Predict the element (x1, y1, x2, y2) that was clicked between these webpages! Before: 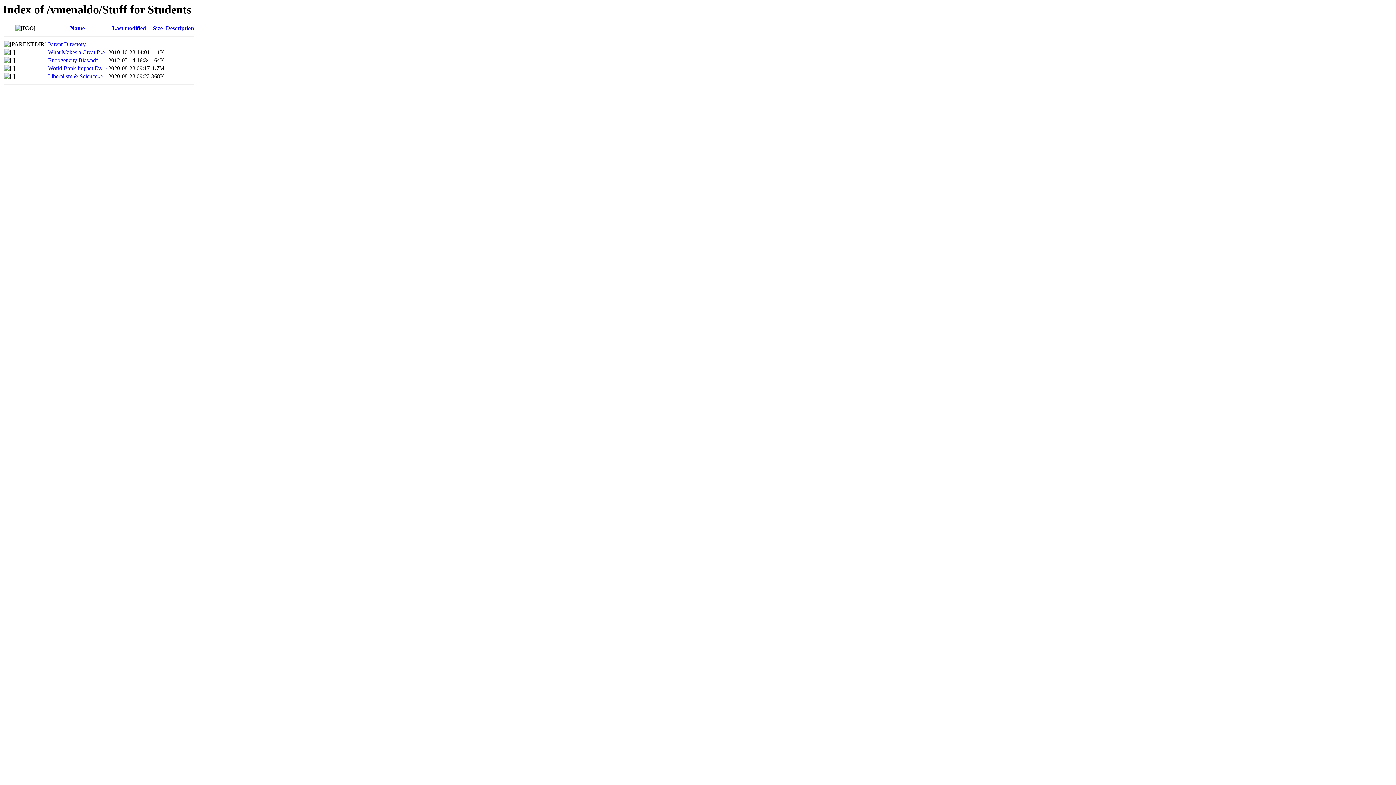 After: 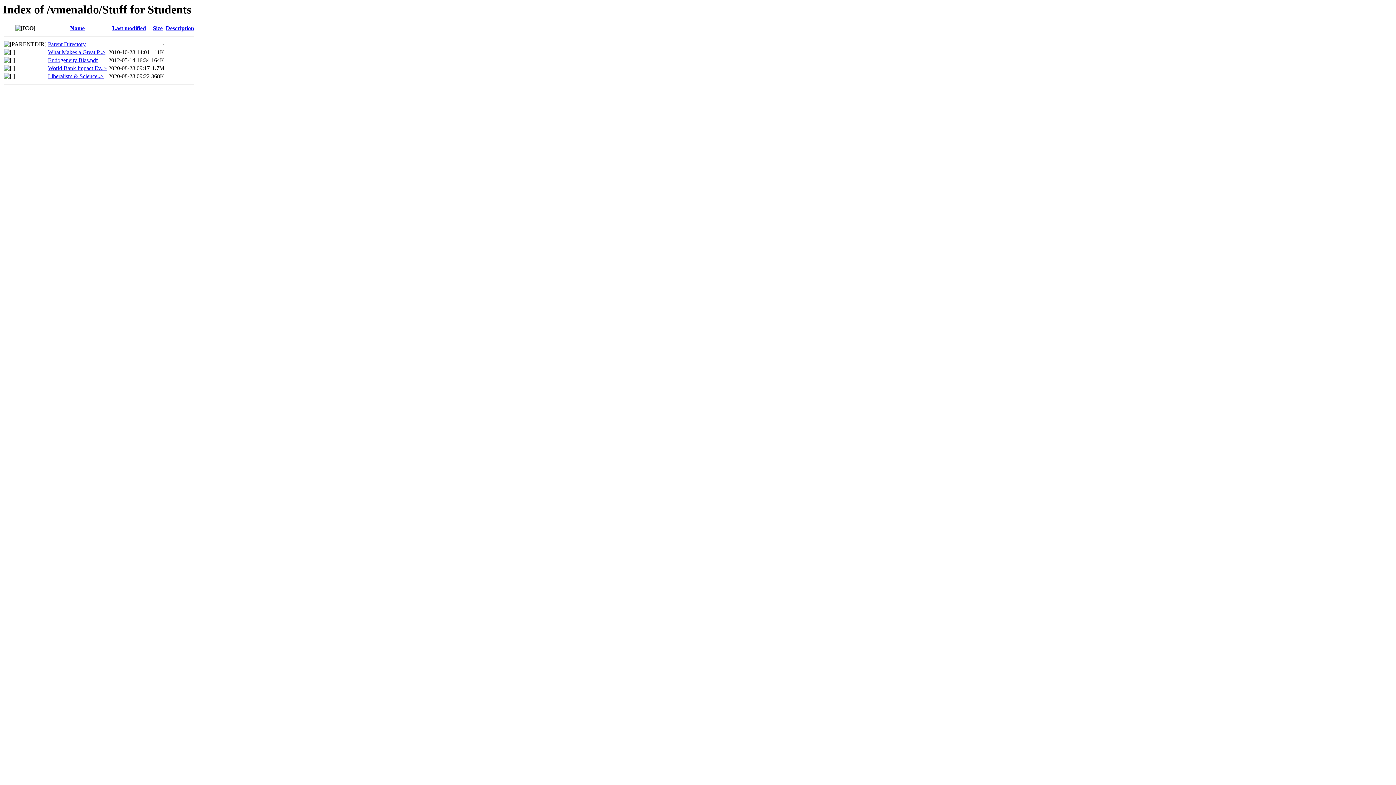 Action: label: What Makes a Great P..> bbox: (48, 49, 105, 55)